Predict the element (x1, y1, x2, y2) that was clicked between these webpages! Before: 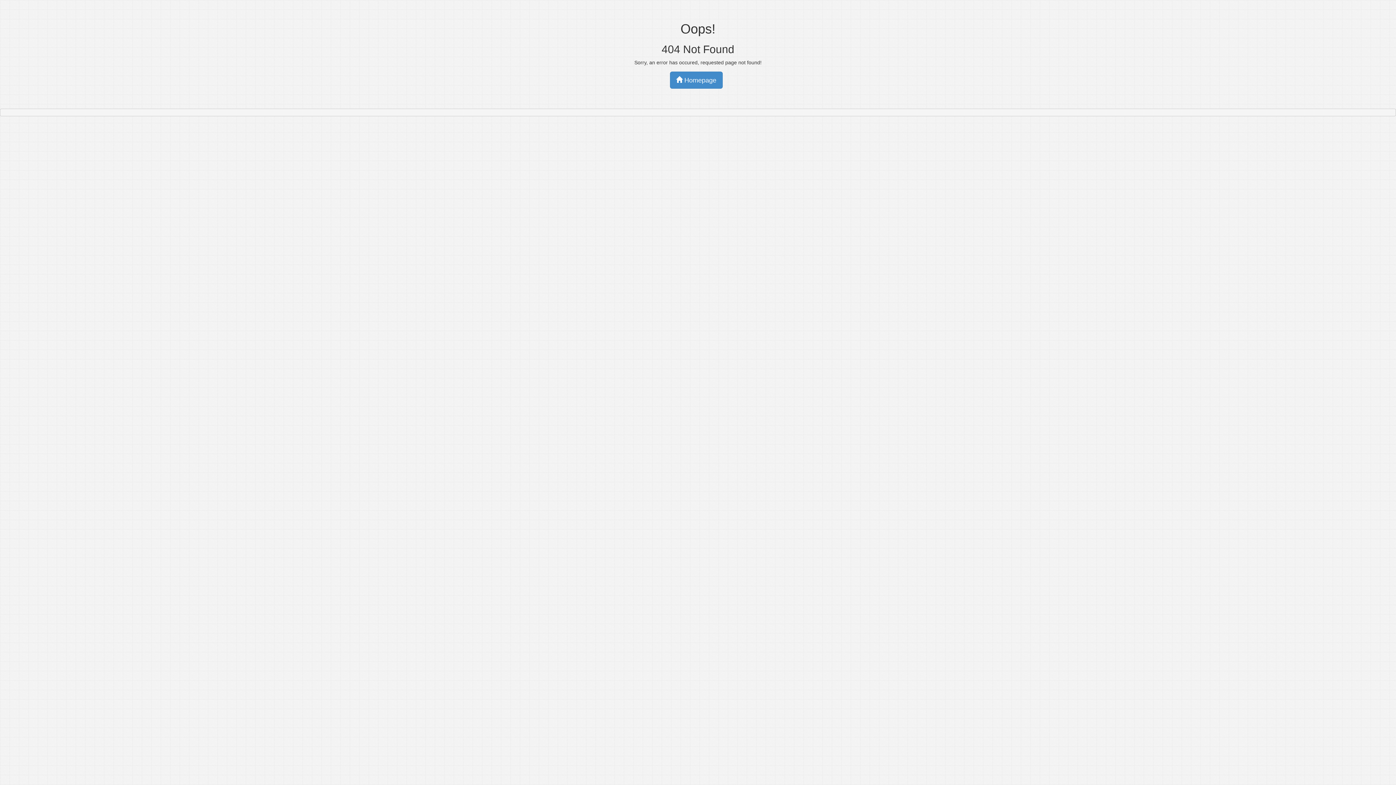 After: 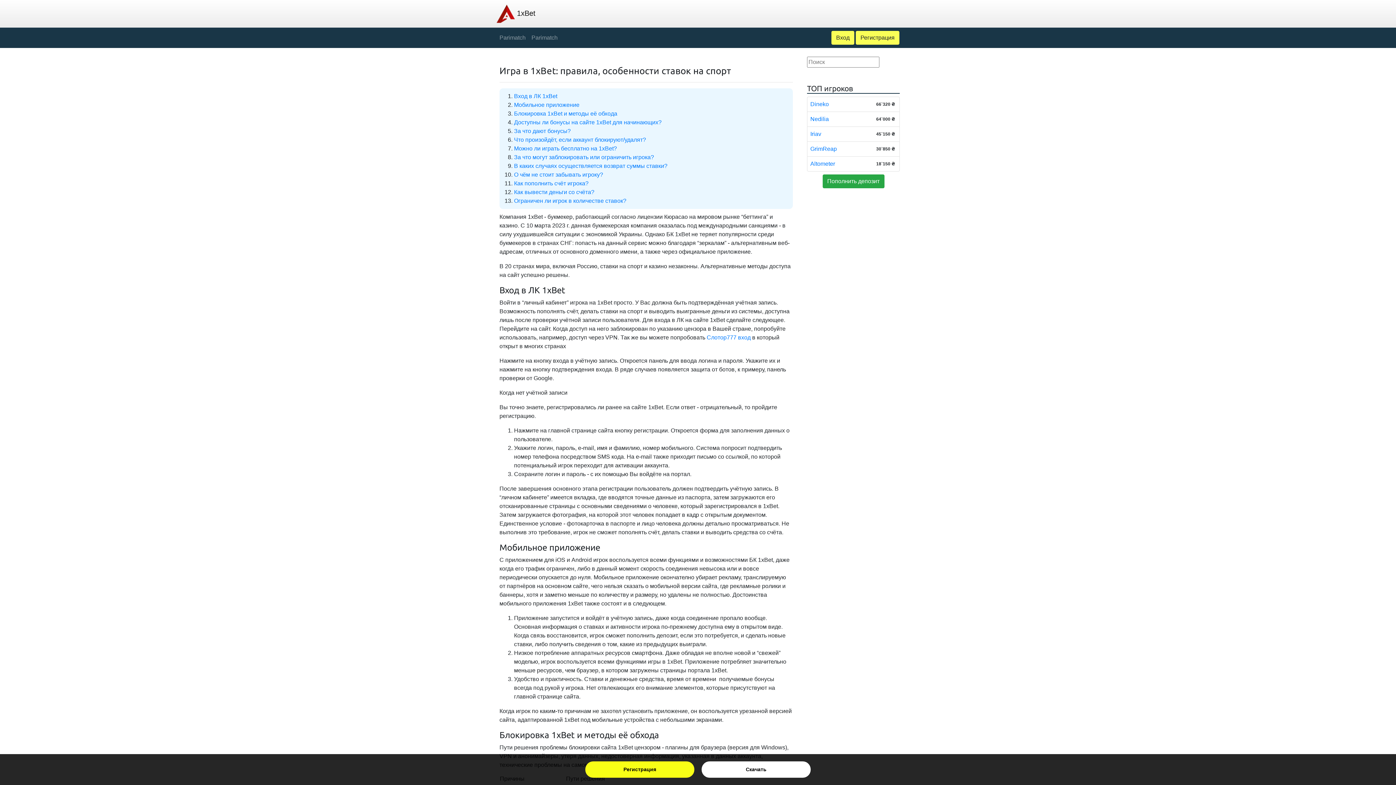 Action: bbox: (670, 71, 722, 88) label:  Homepage